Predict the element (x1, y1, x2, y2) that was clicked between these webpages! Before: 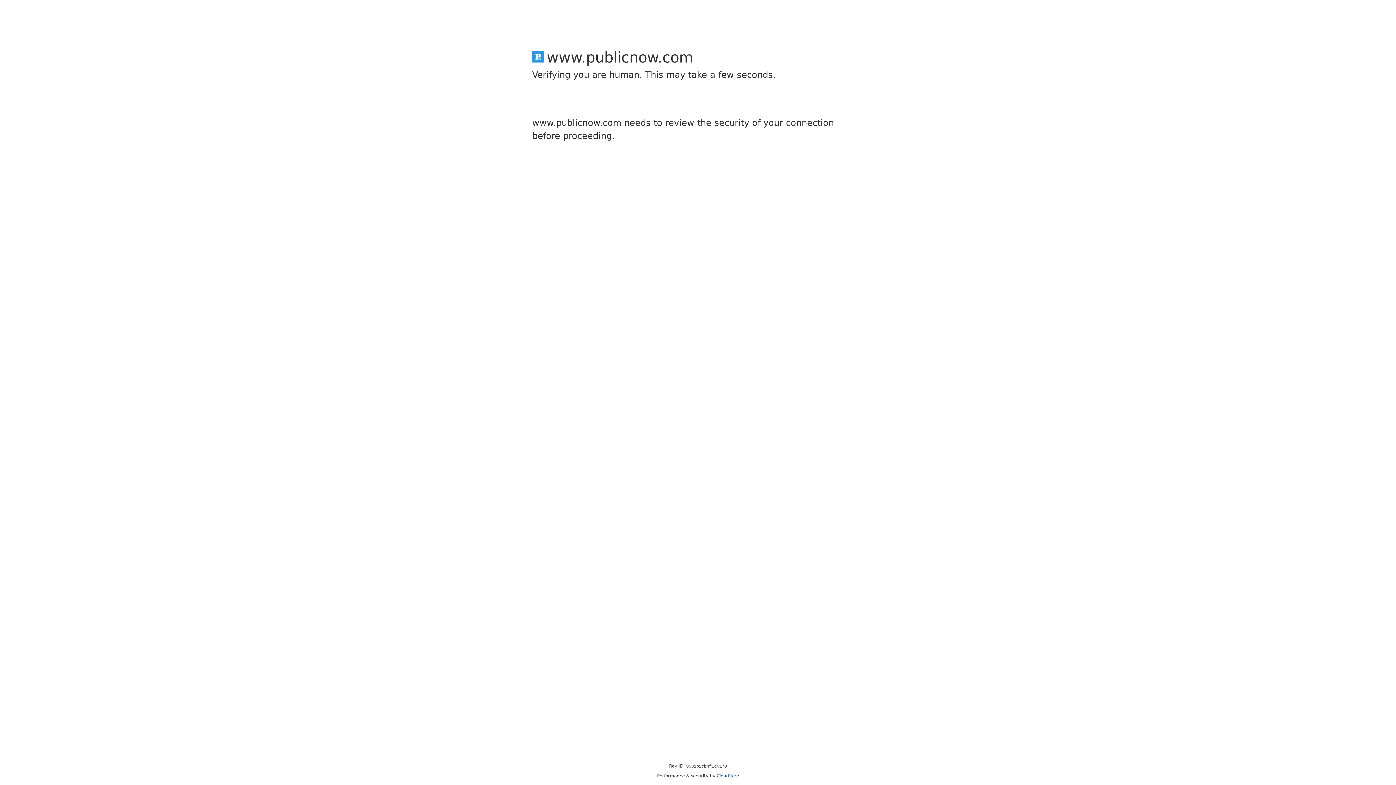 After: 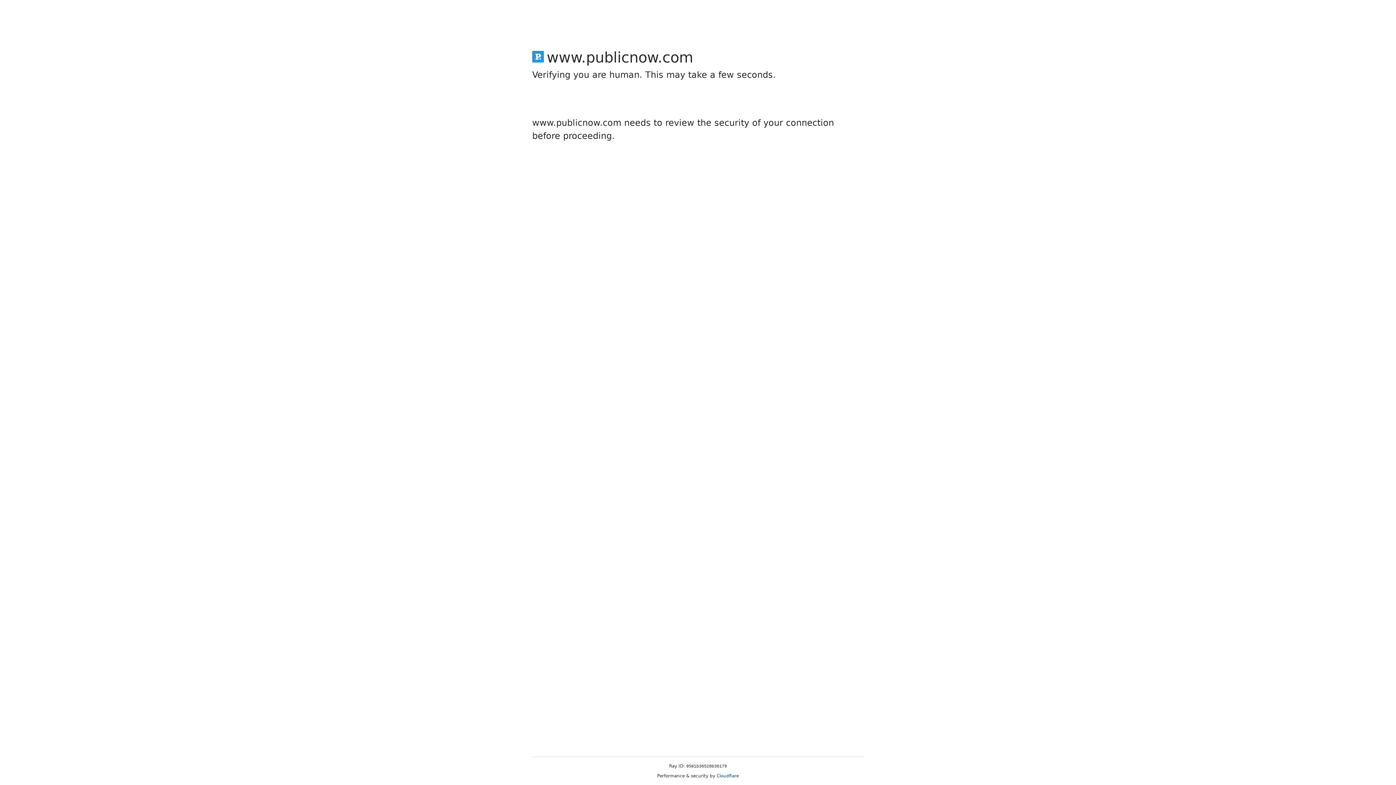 Action: label: Cloudflare bbox: (716, 773, 739, 778)